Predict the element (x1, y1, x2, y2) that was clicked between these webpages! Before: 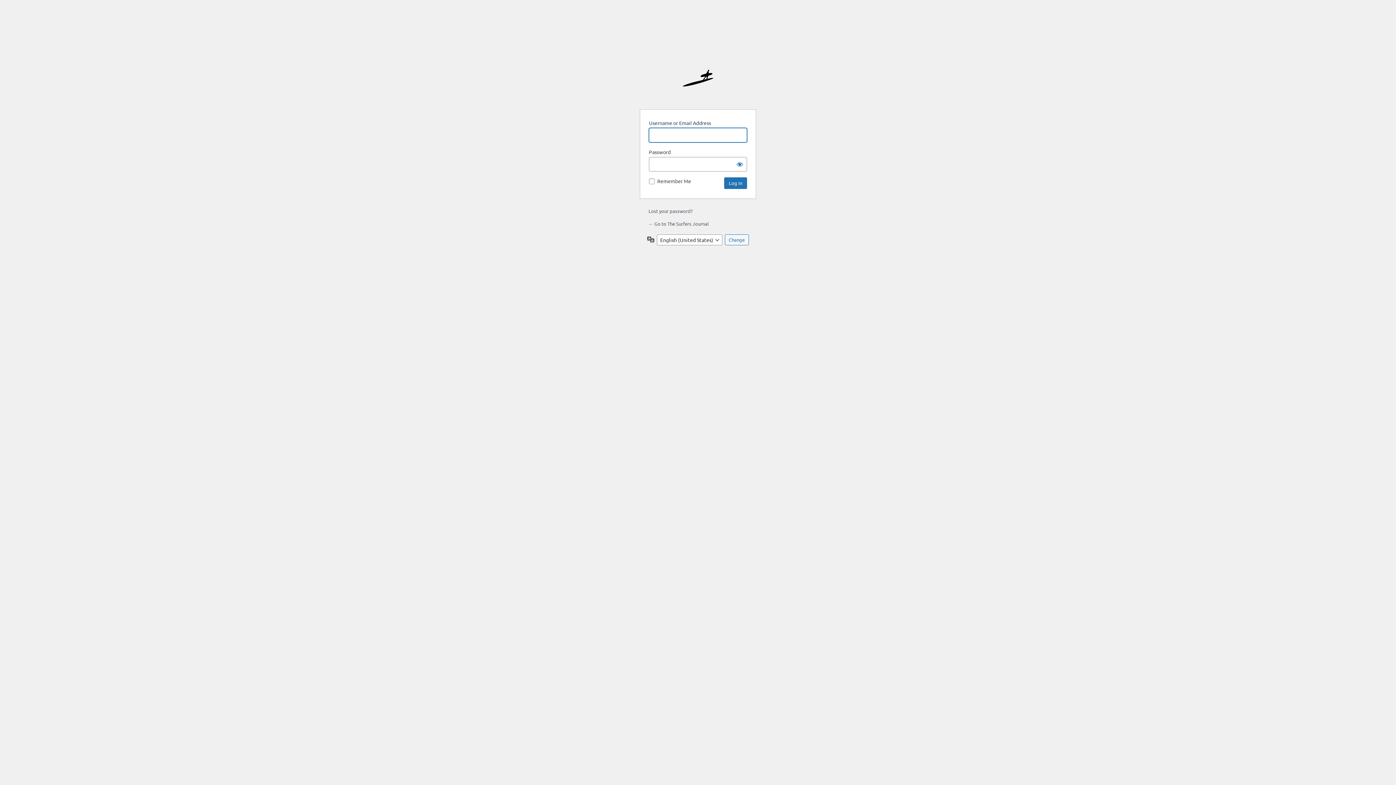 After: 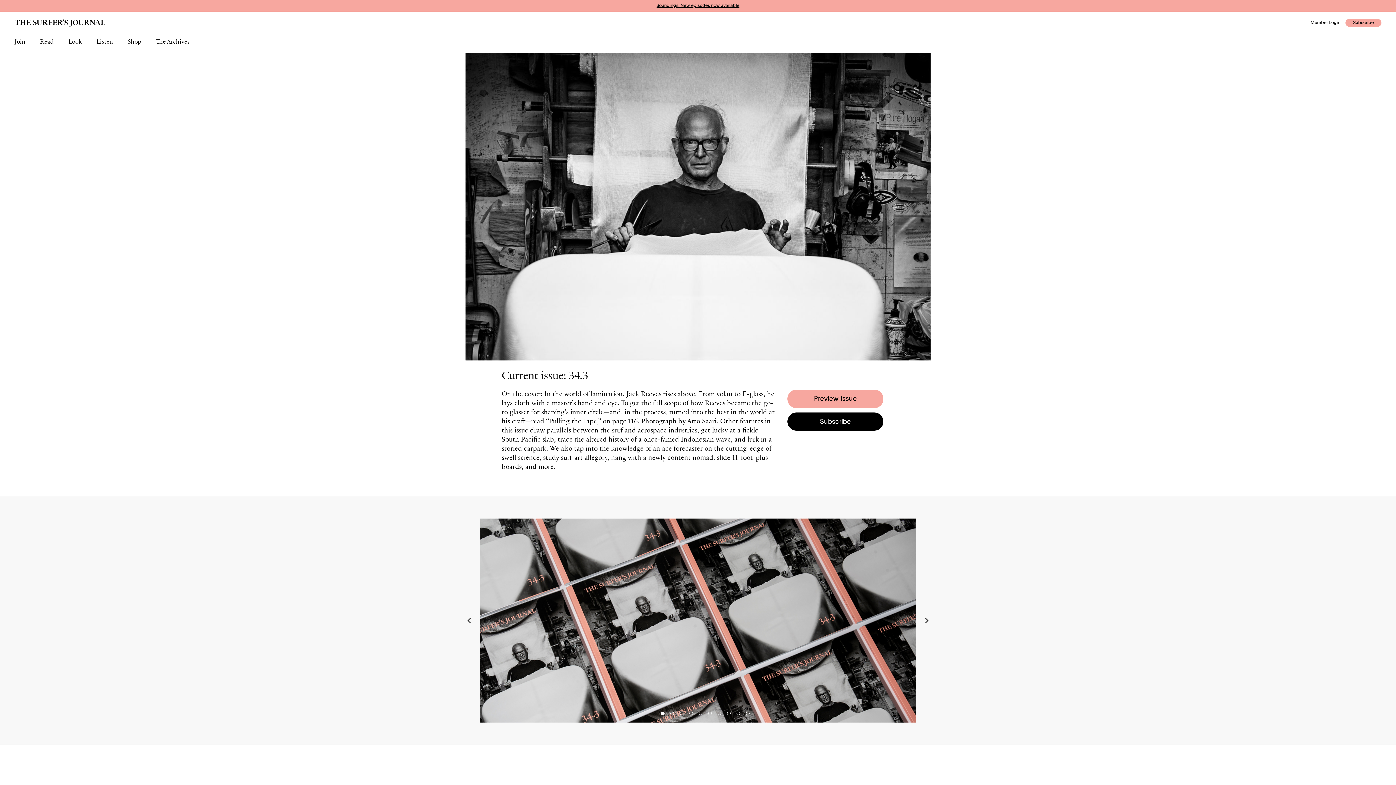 Action: label: The Surfer’s Journal bbox: (682, 69, 713, 100)